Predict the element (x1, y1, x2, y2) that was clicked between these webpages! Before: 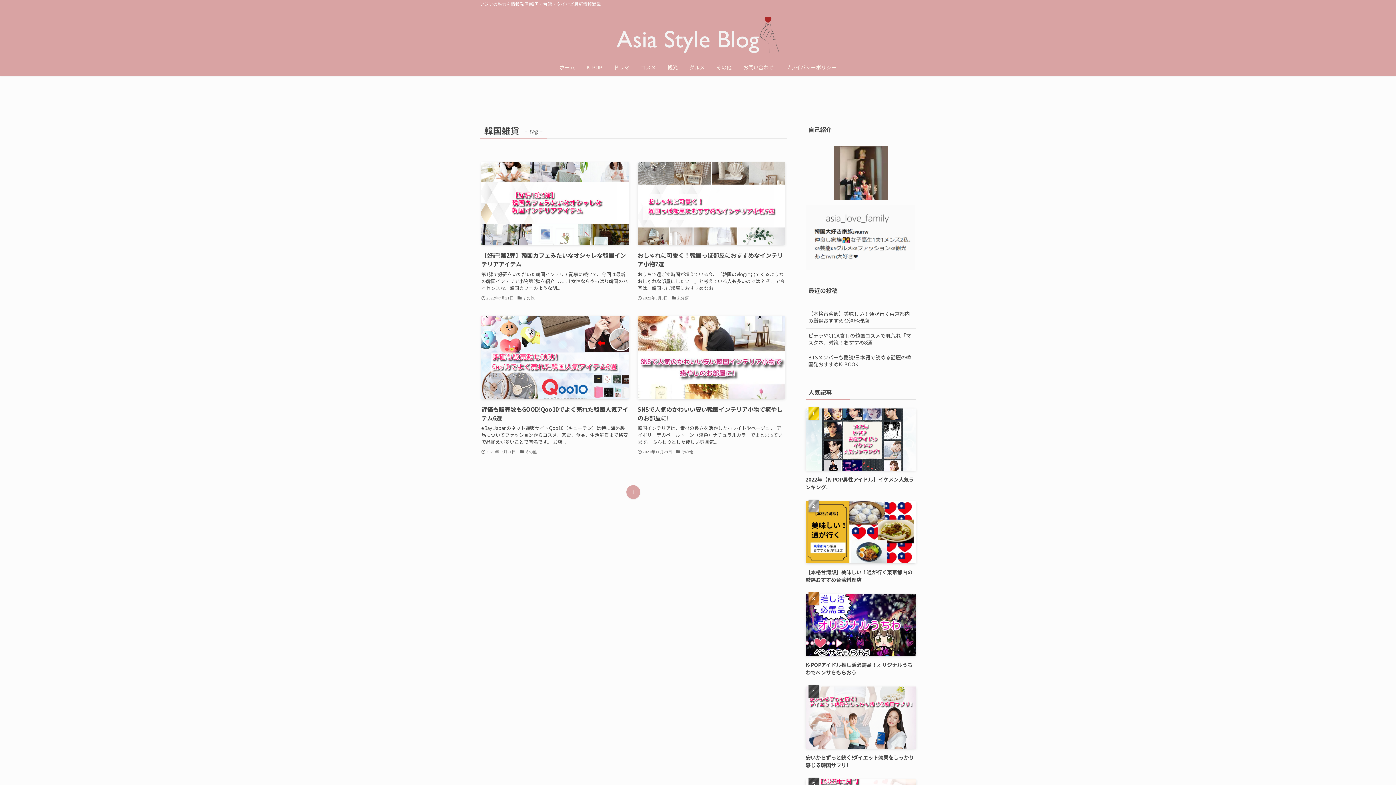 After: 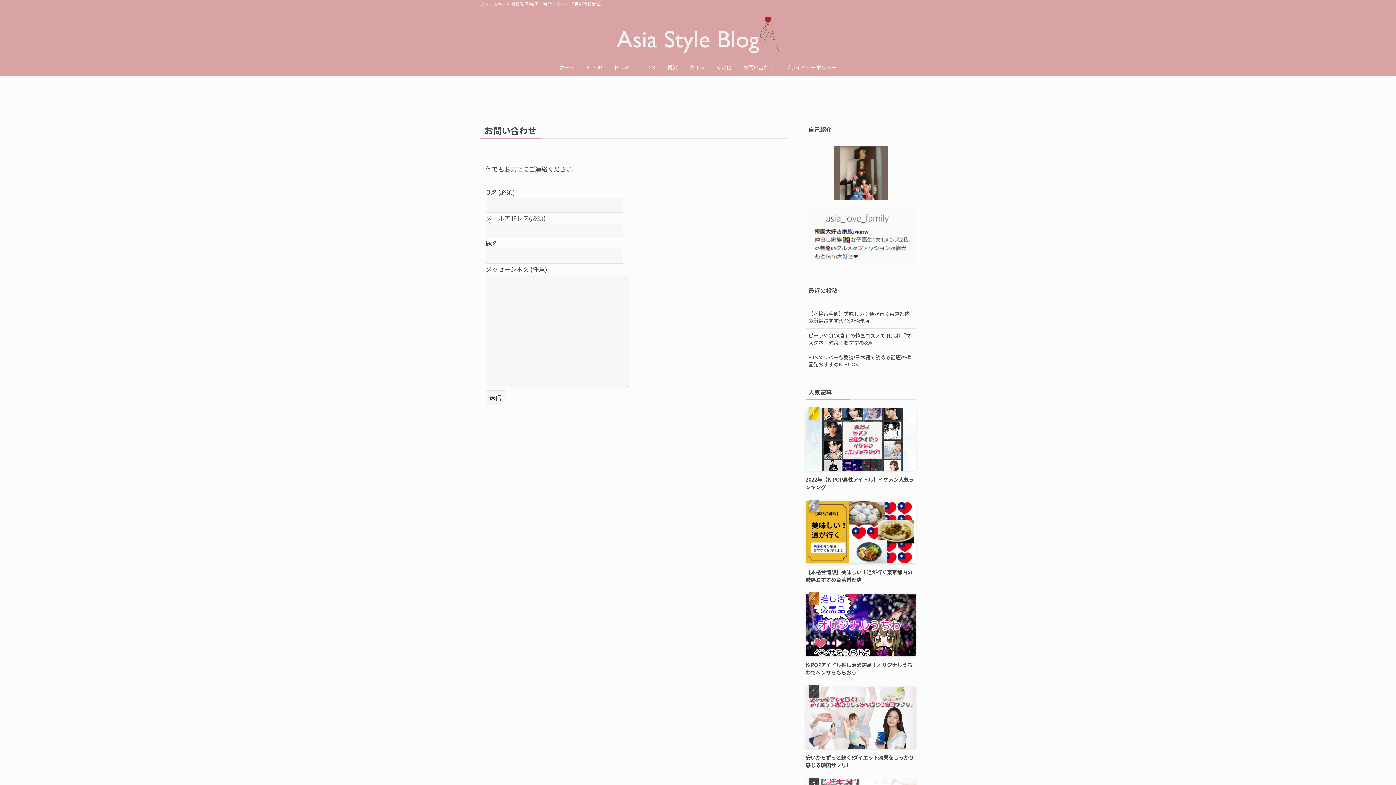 Action: bbox: (737, 58, 779, 75) label: お問い合わせ